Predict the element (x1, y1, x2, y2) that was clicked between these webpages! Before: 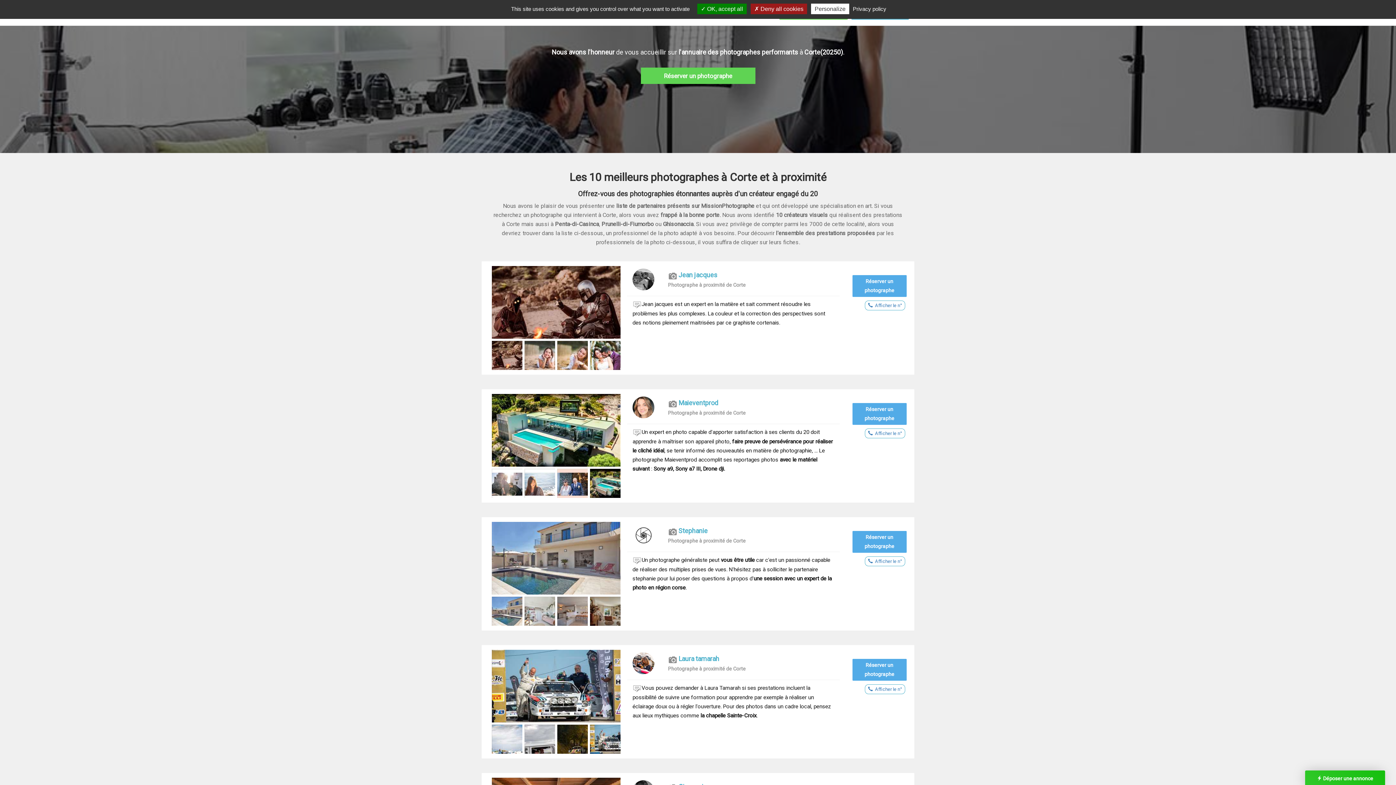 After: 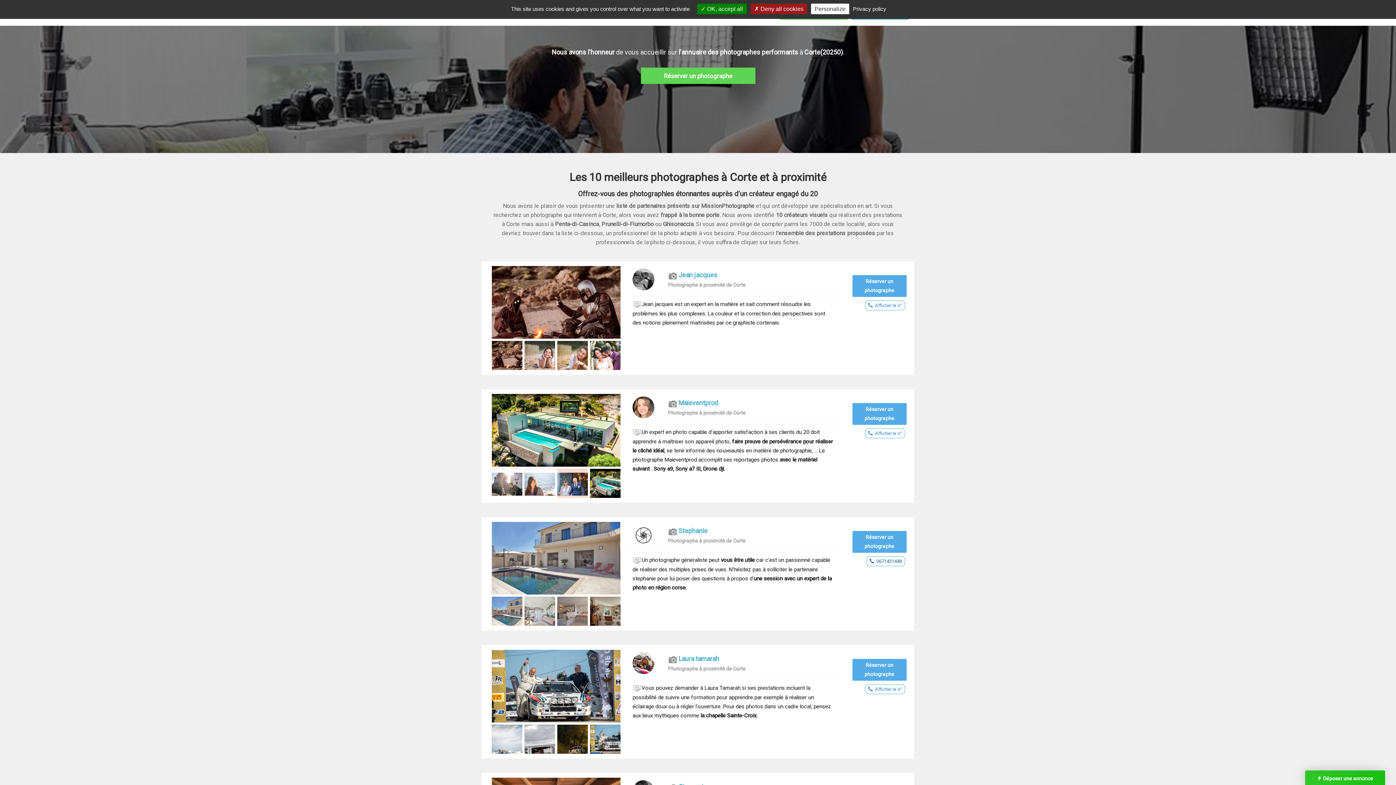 Action: label:   Afficher le n° bbox: (865, 556, 905, 566)